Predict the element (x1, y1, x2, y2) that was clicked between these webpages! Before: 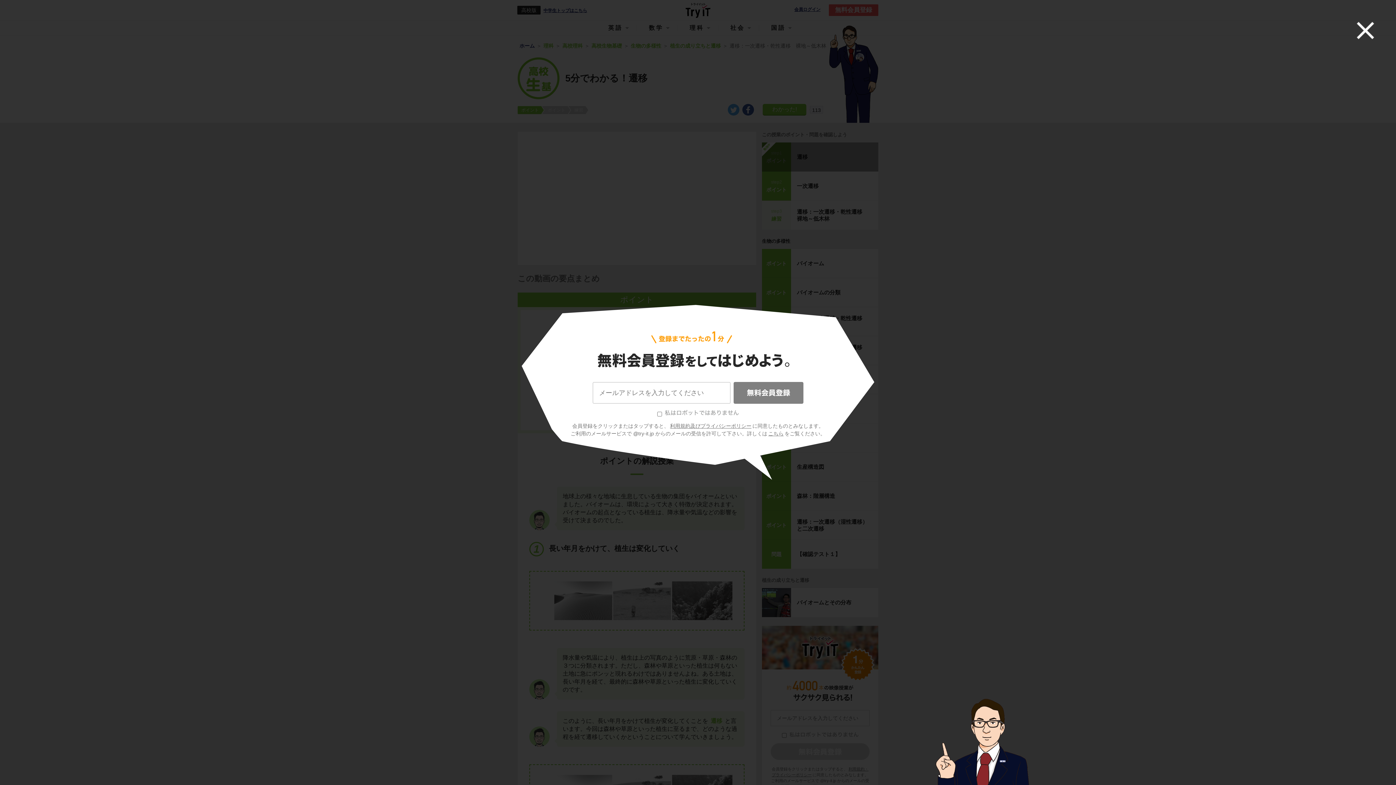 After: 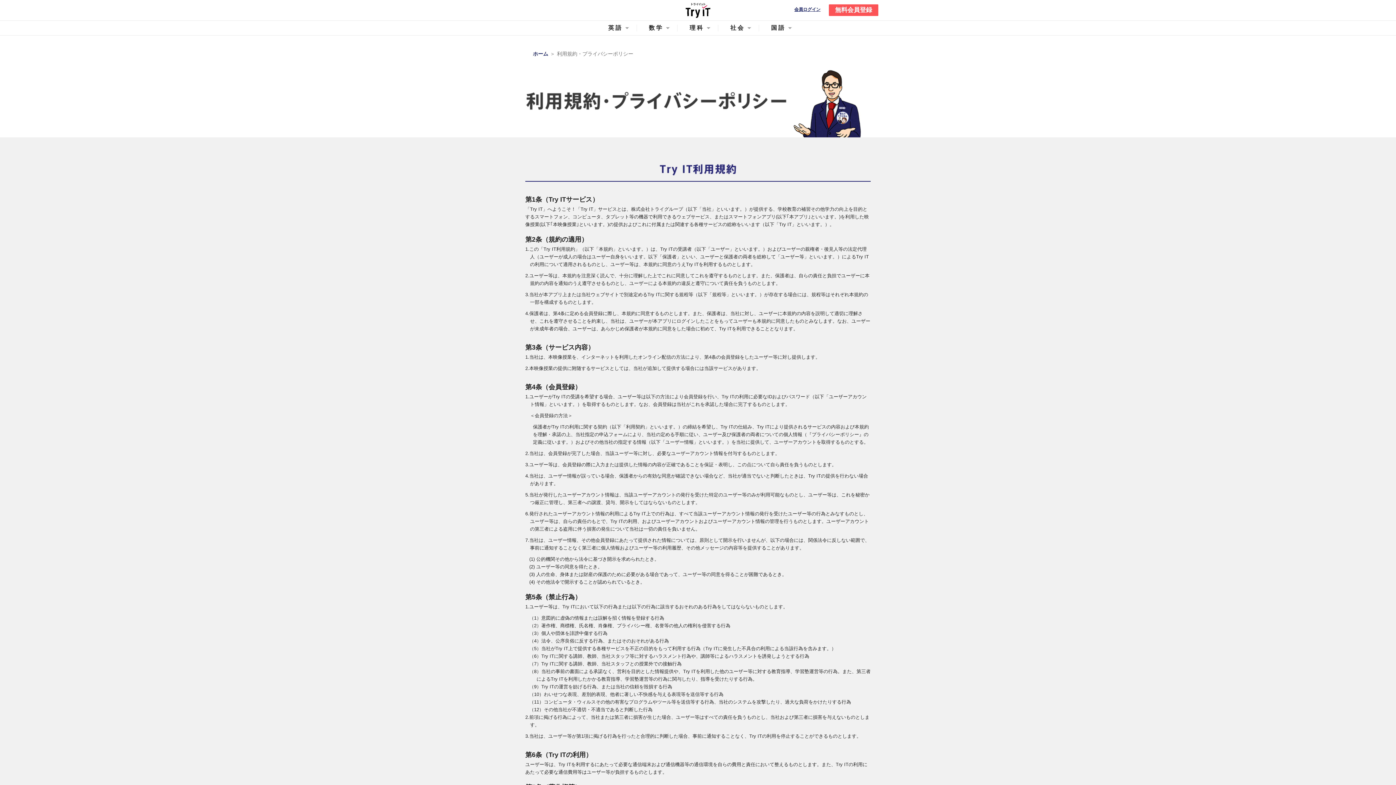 Action: label: 利用規約及びプライバシーポリシー bbox: (669, 423, 752, 429)